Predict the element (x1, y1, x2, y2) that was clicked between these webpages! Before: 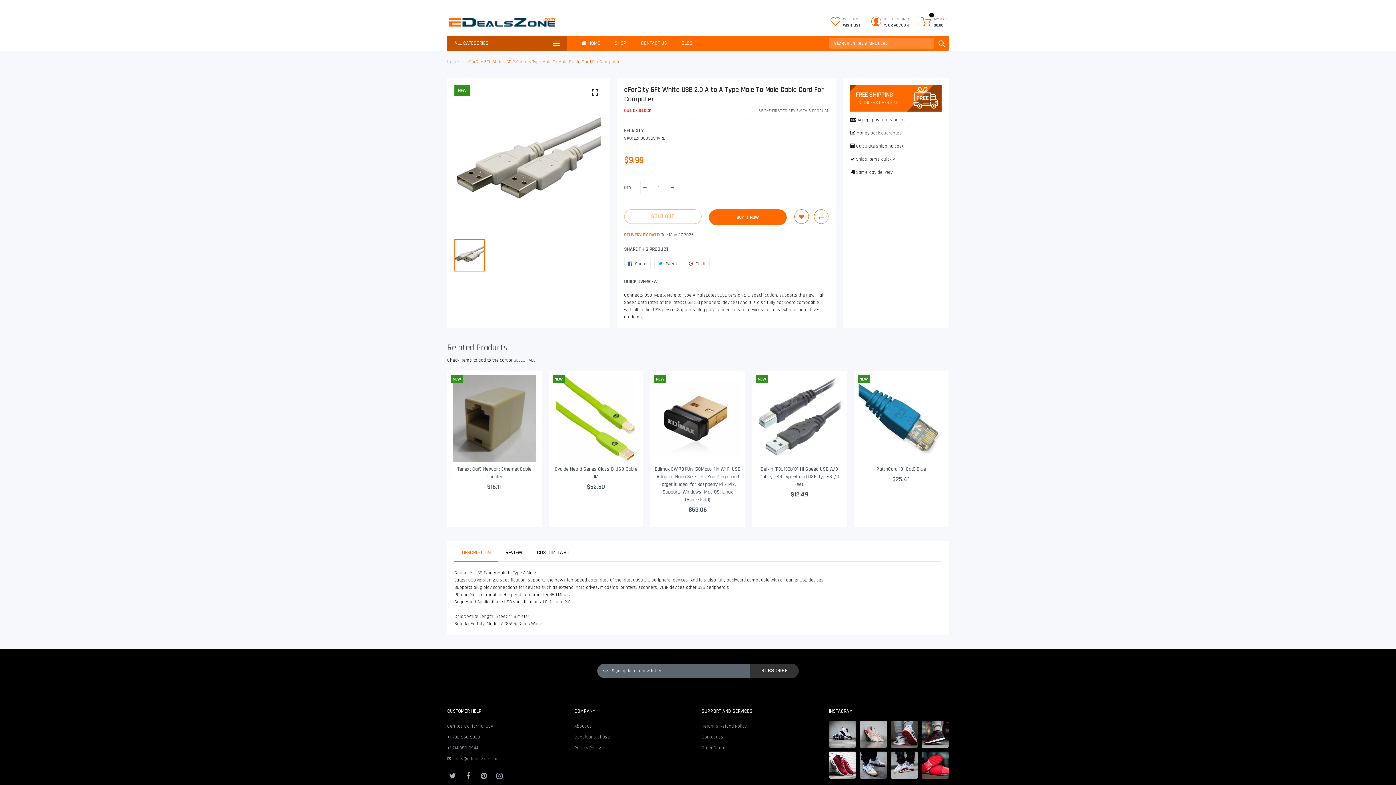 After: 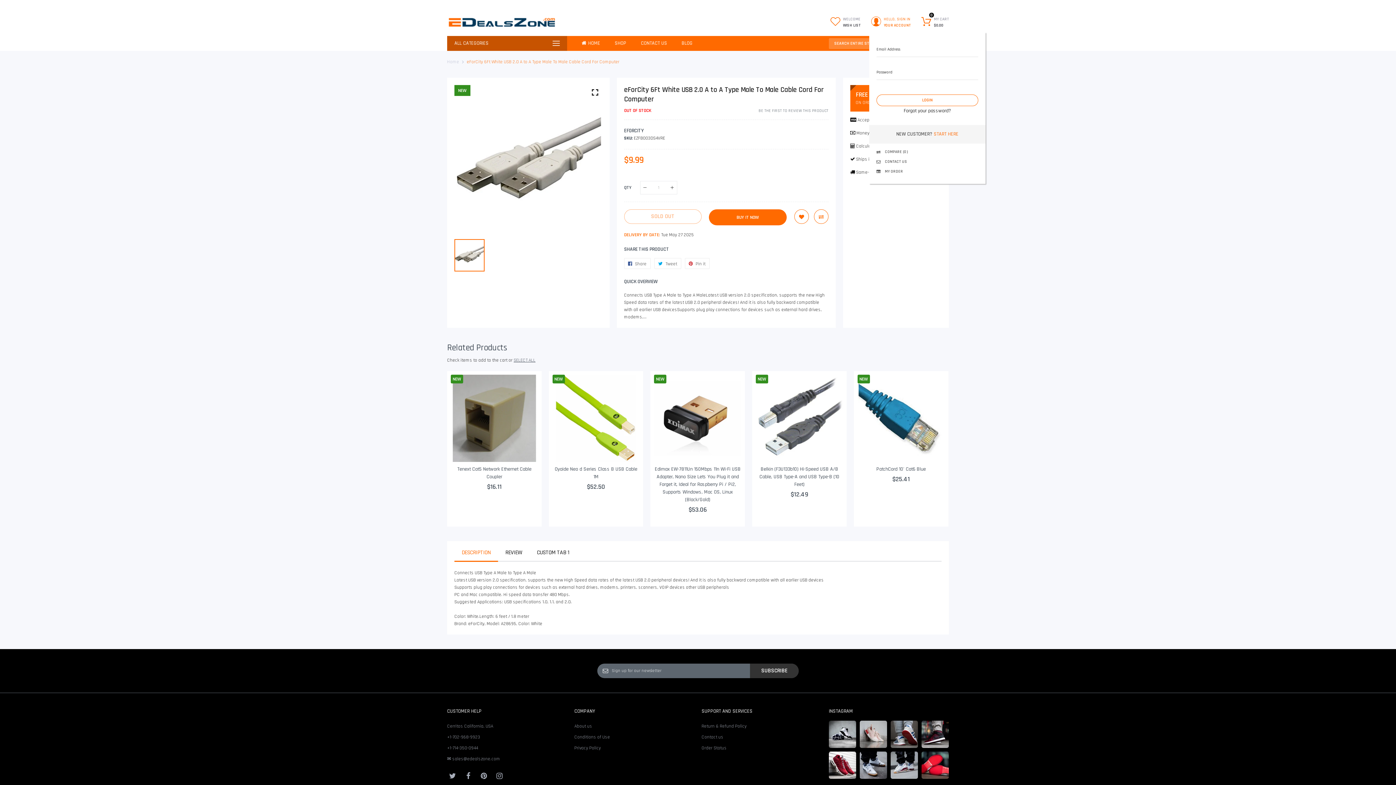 Action: bbox: (869, 16, 911, 28) label: HELLO, SIGN IN
YOUR ACCOUNT